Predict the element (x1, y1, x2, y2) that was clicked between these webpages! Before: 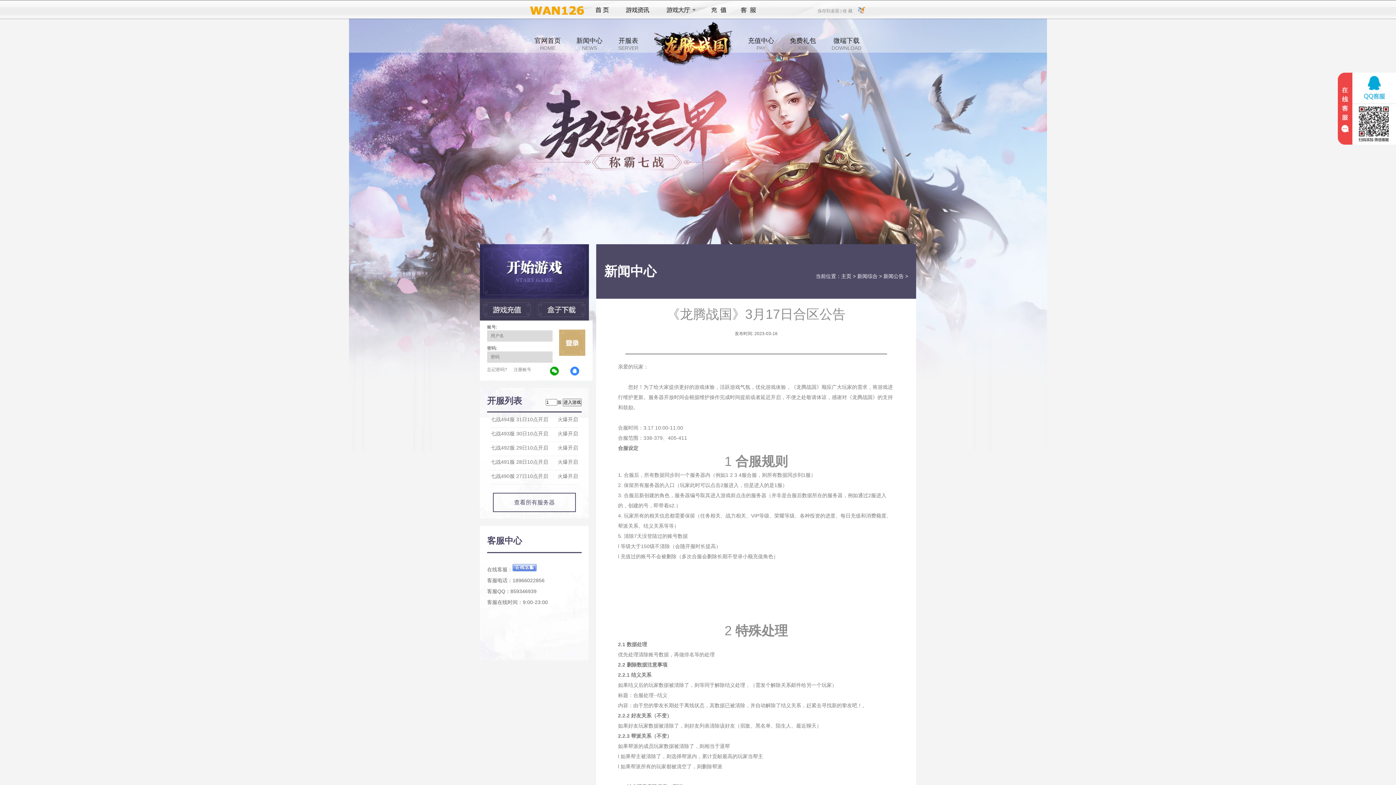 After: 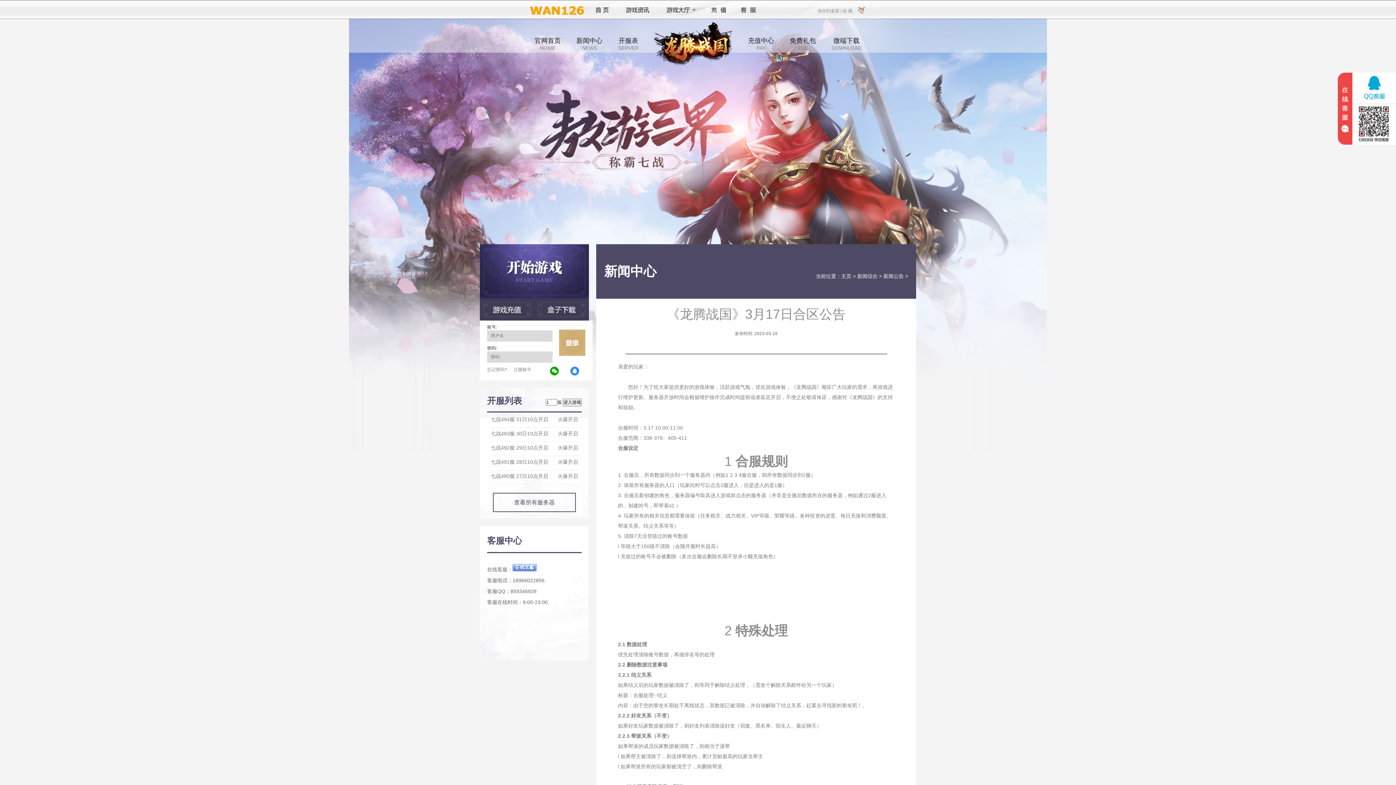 Action: label: 注册账号 bbox: (513, 367, 531, 372)